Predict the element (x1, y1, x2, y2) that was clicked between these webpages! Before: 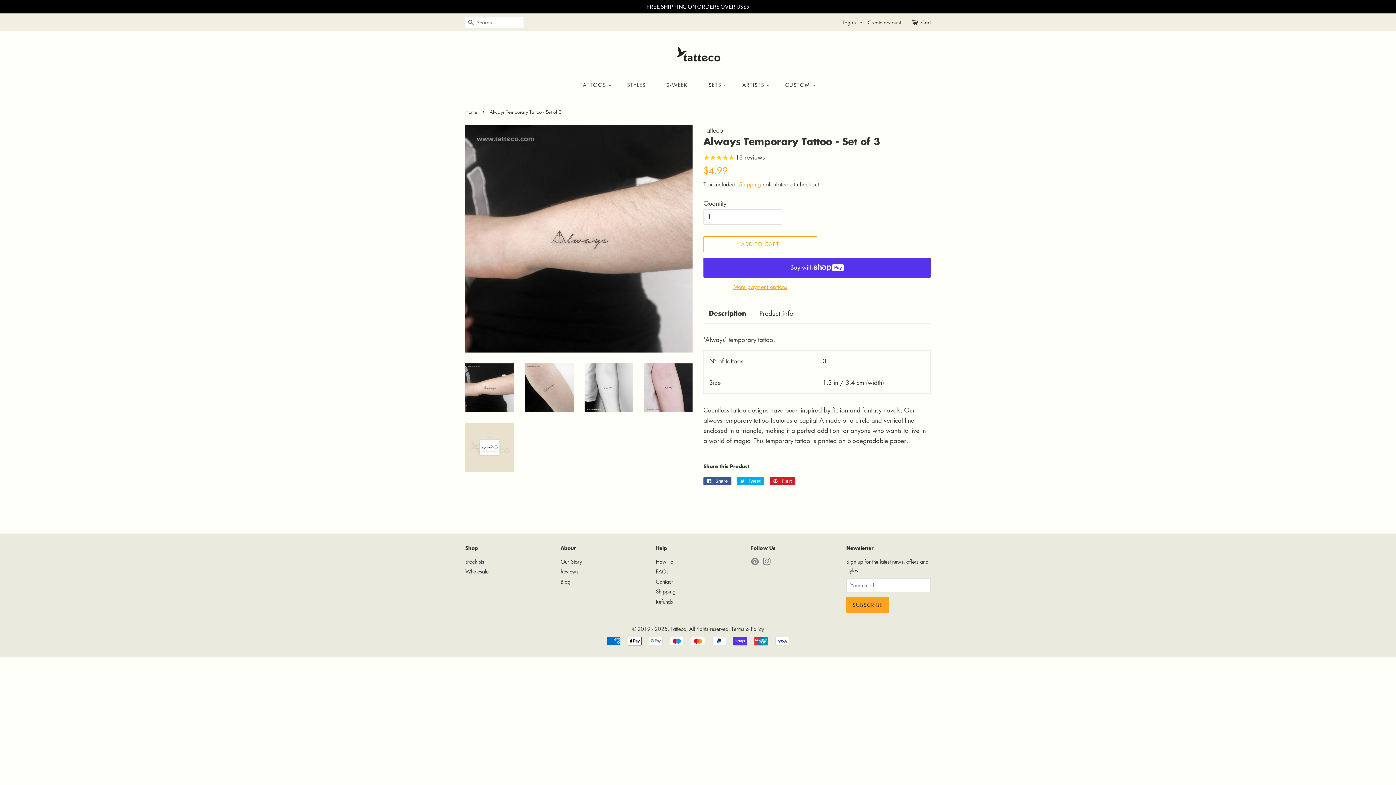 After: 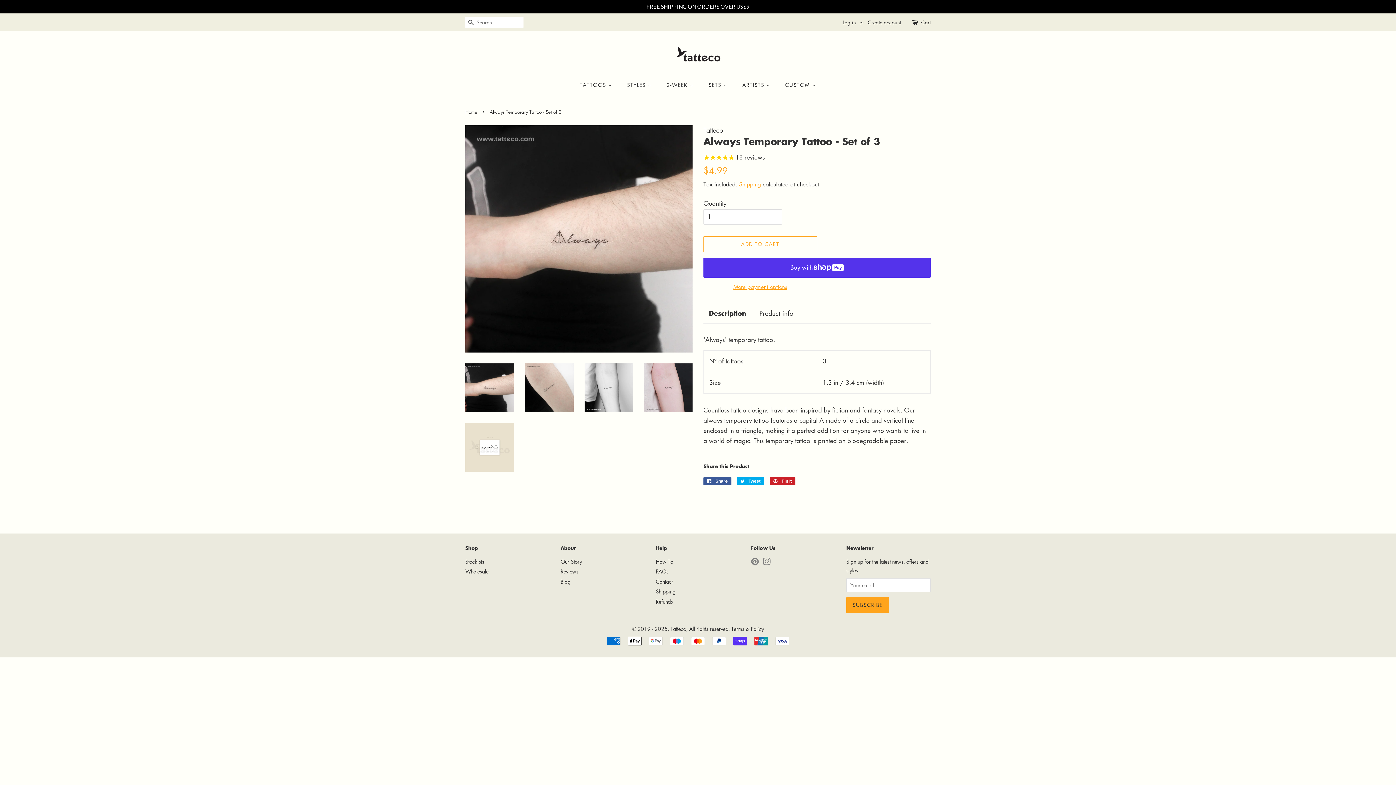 Action: label: Description bbox: (709, 297, 746, 306)